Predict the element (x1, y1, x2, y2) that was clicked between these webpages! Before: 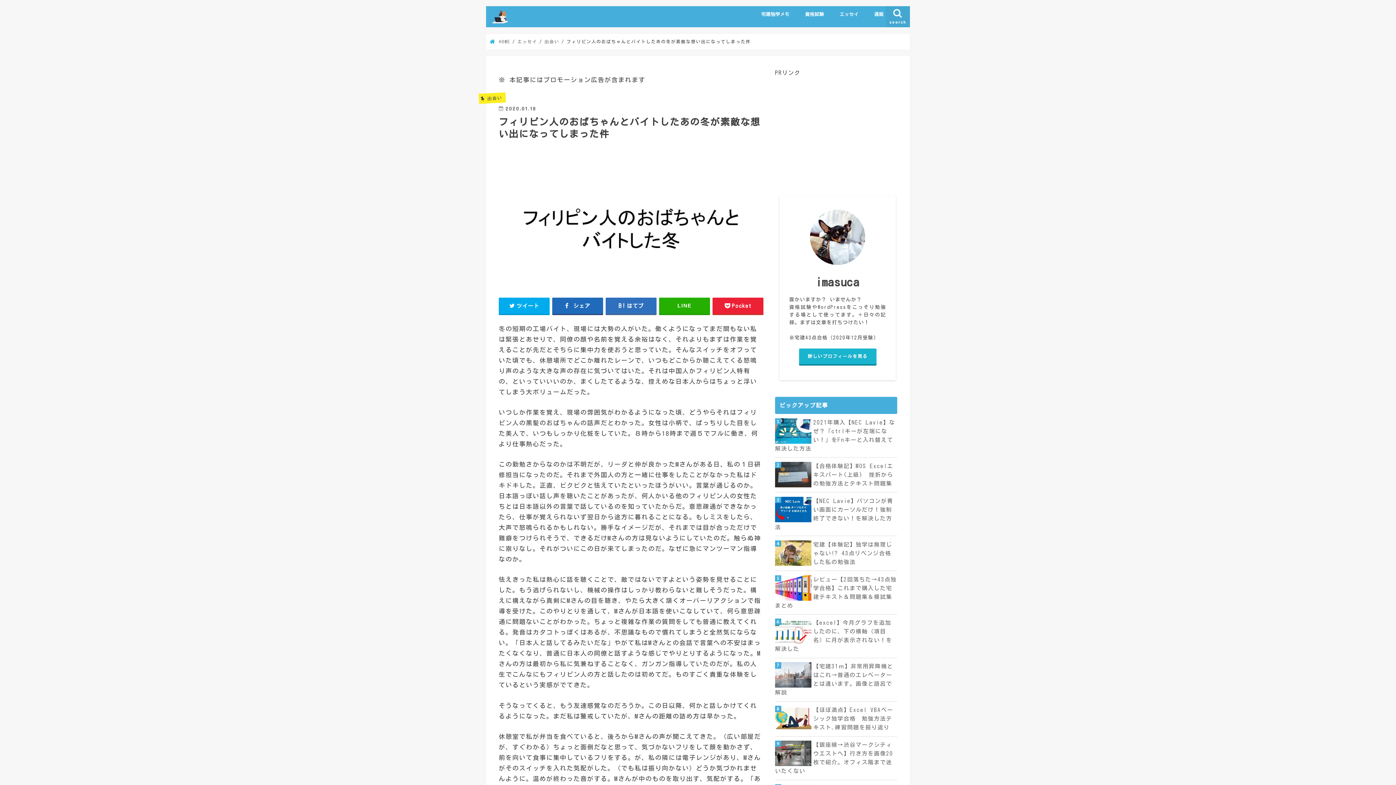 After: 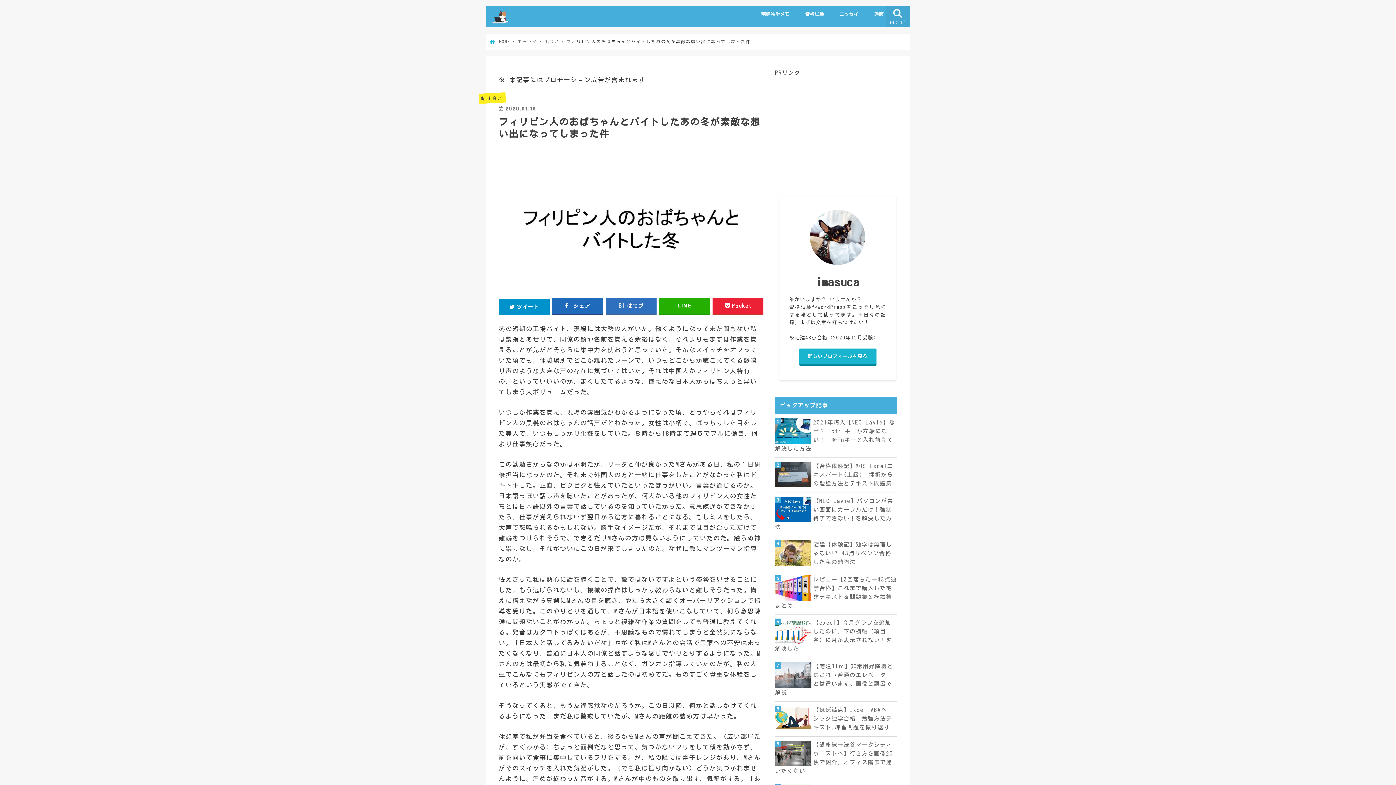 Action: label: ツイート bbox: (498, 297, 549, 314)